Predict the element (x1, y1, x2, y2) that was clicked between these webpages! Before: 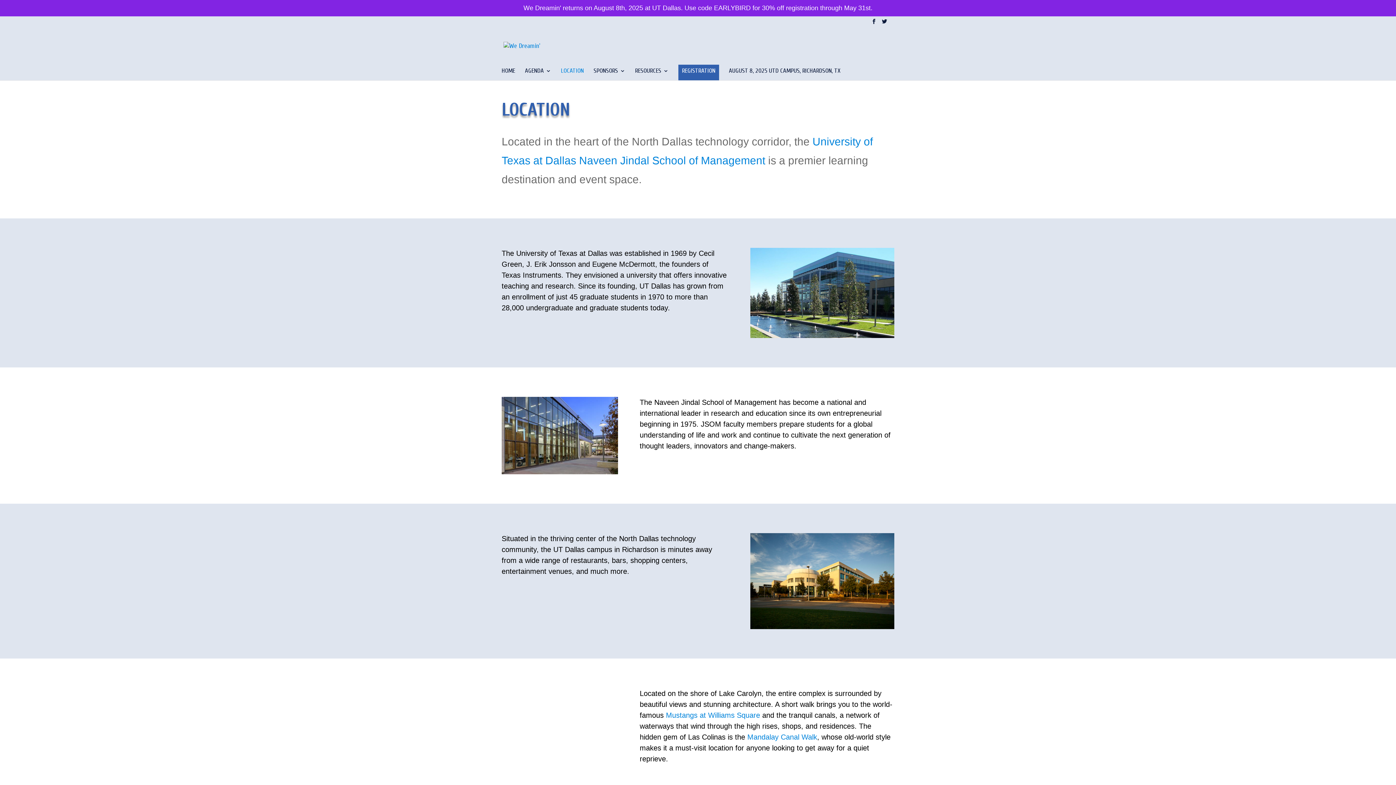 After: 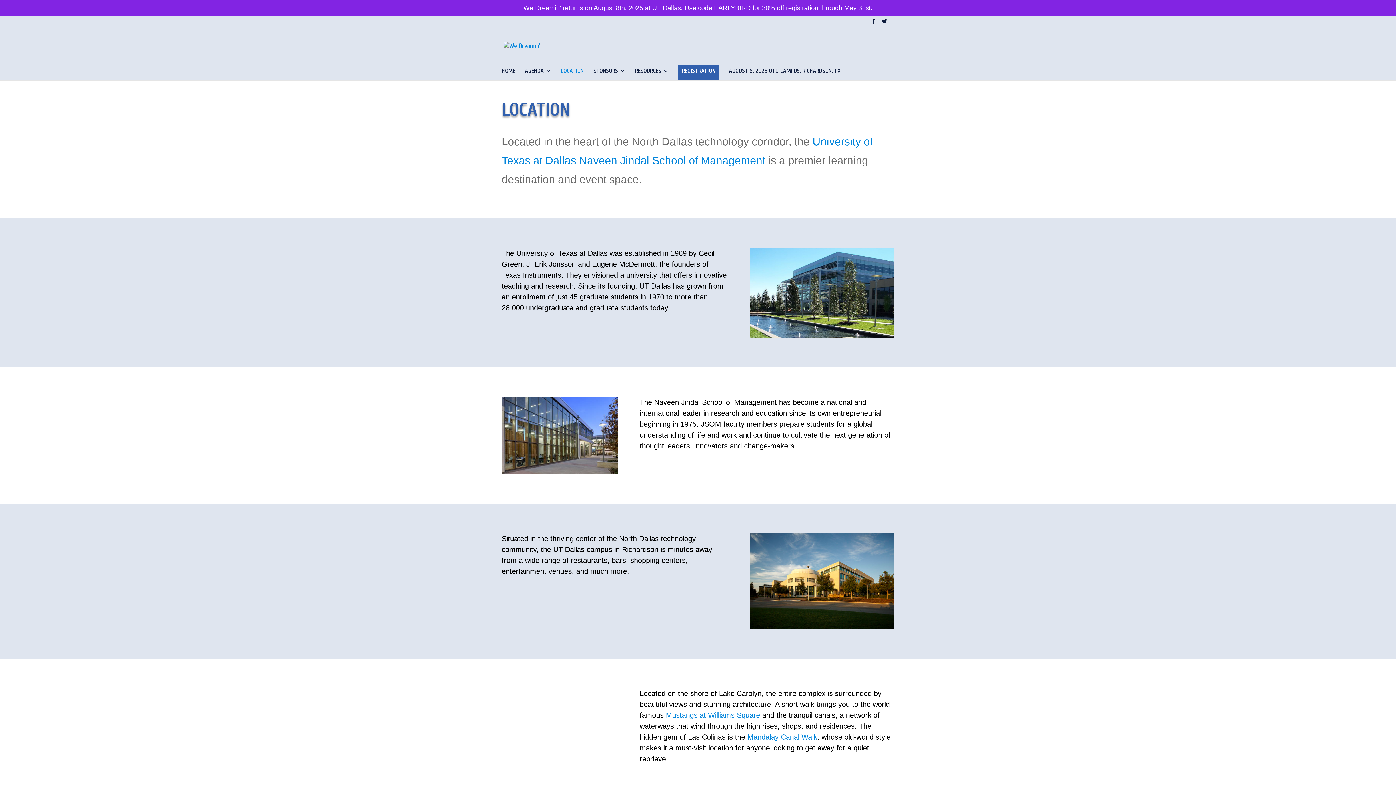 Action: bbox: (561, 68, 584, 80) label: LOCATION